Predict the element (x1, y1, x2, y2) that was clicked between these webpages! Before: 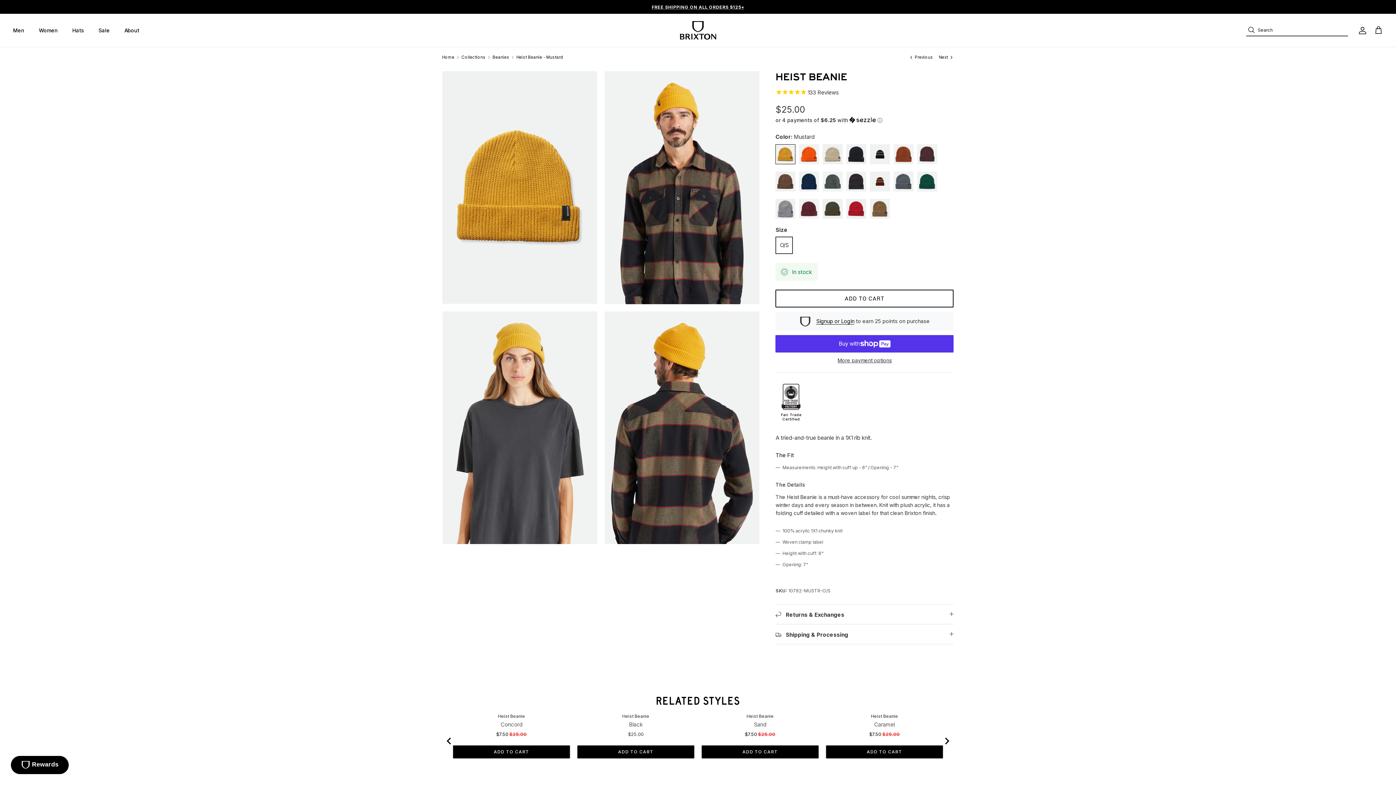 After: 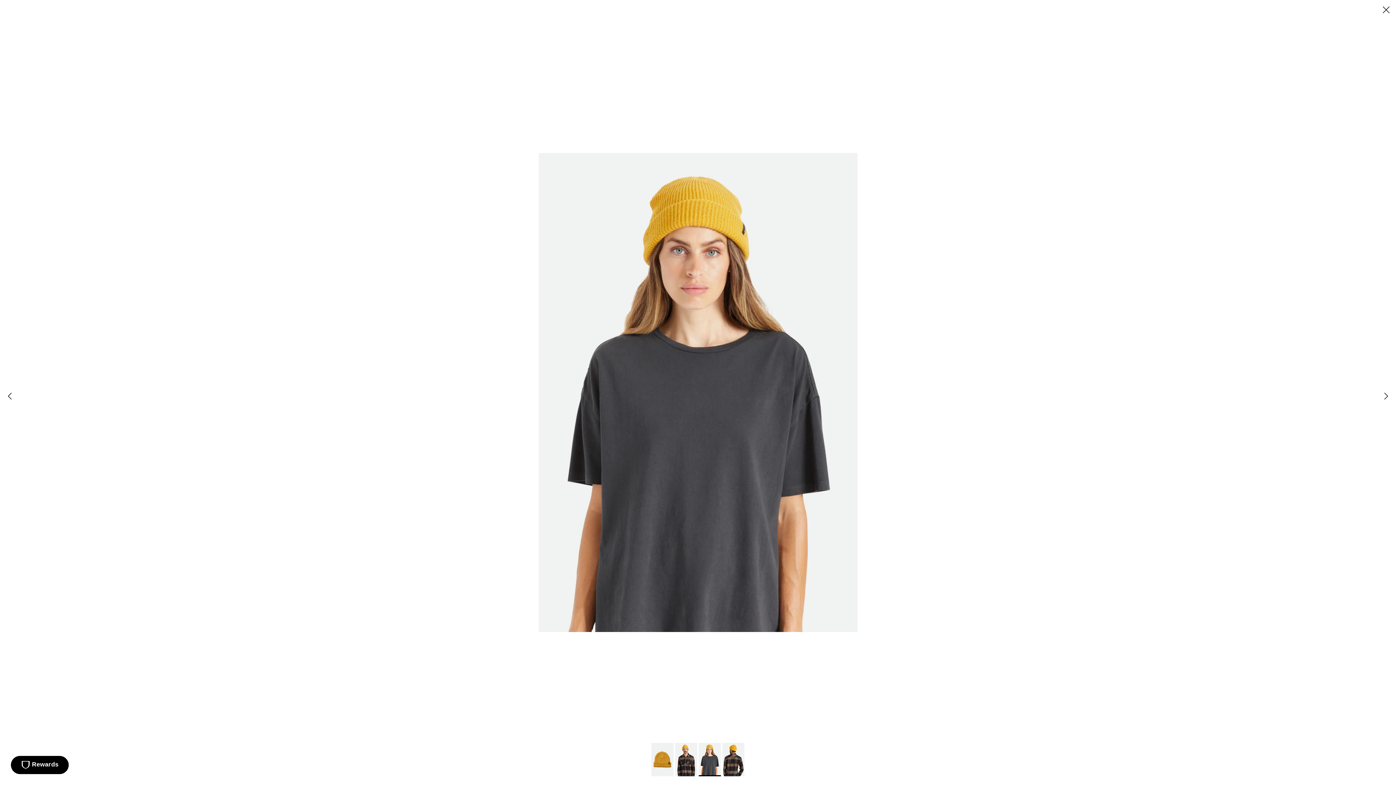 Action: bbox: (442, 311, 597, 544)